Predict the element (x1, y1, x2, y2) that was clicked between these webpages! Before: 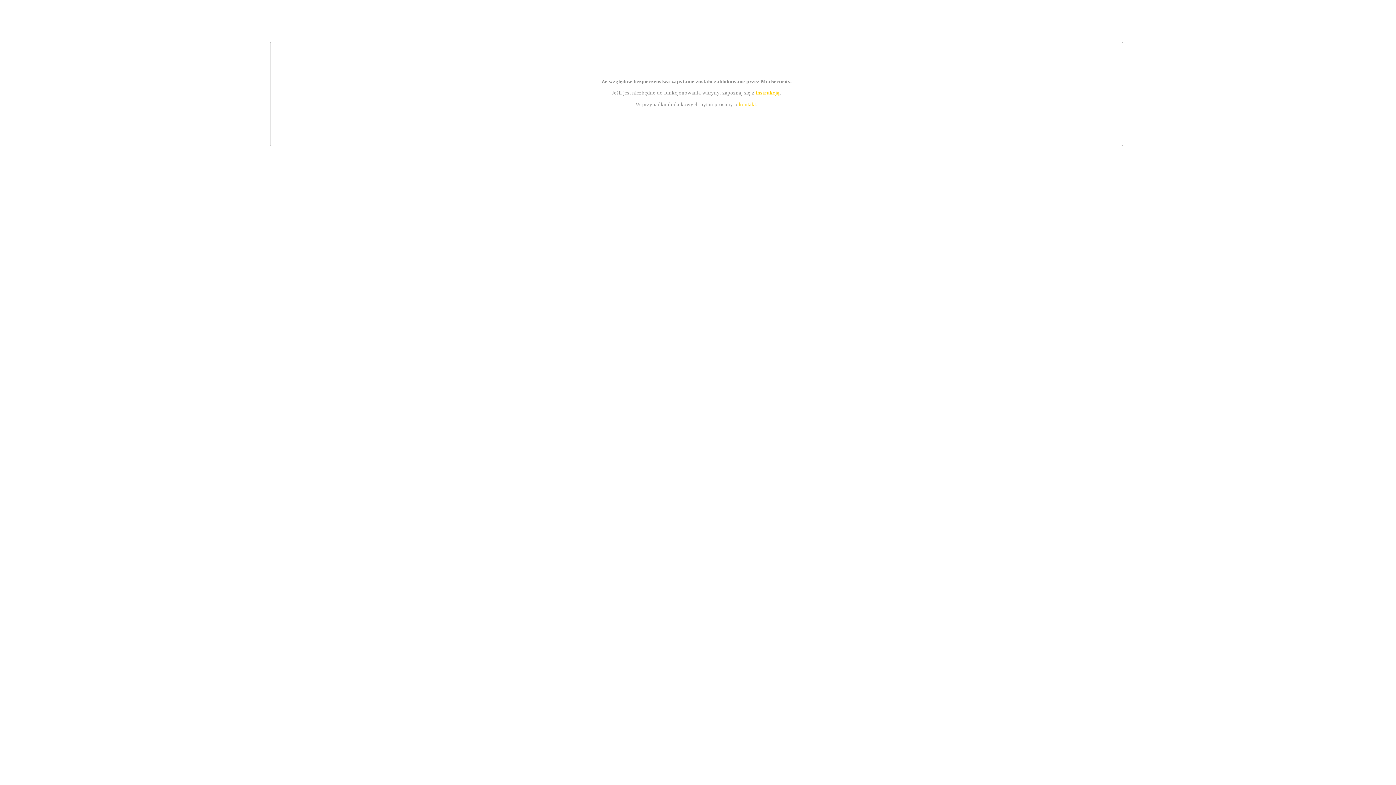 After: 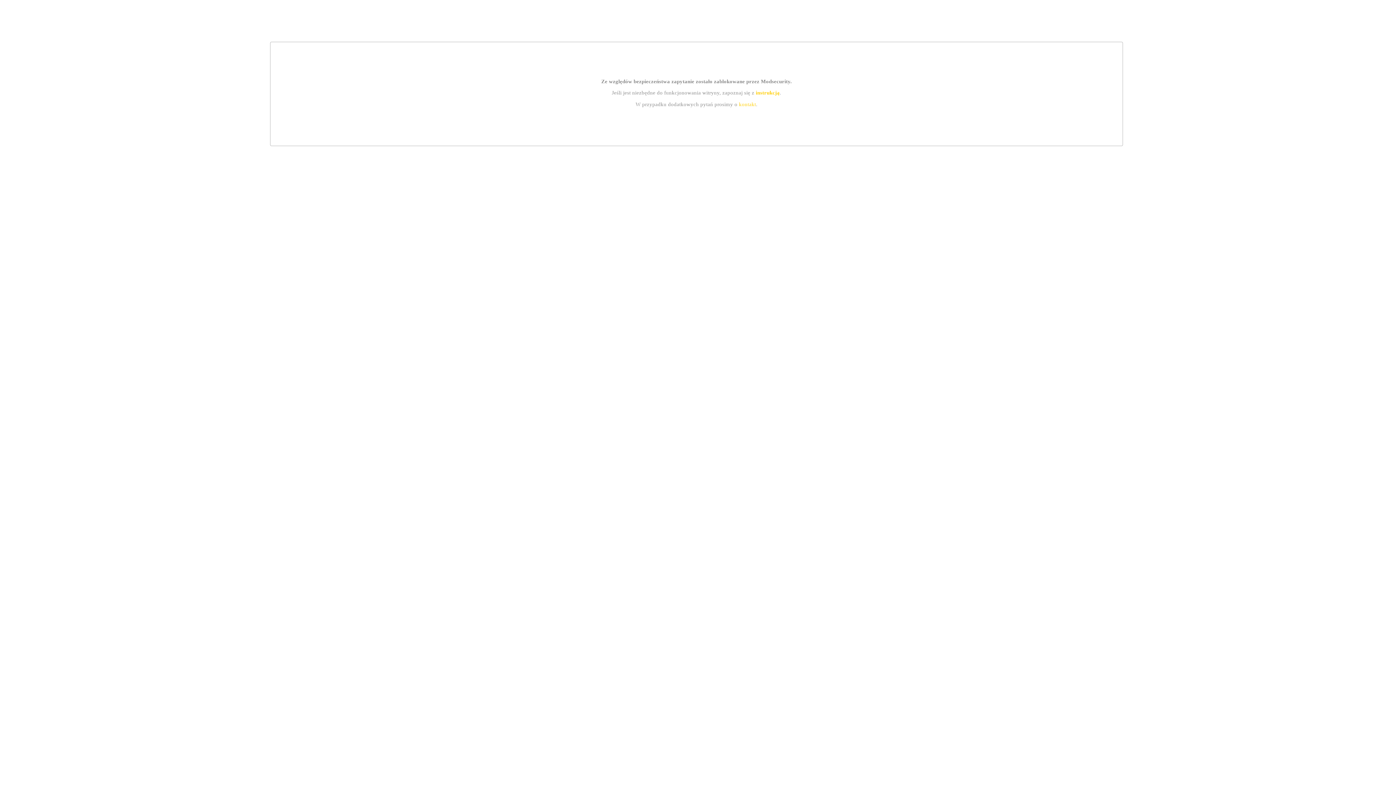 Action: label: kontakt bbox: (739, 101, 756, 107)